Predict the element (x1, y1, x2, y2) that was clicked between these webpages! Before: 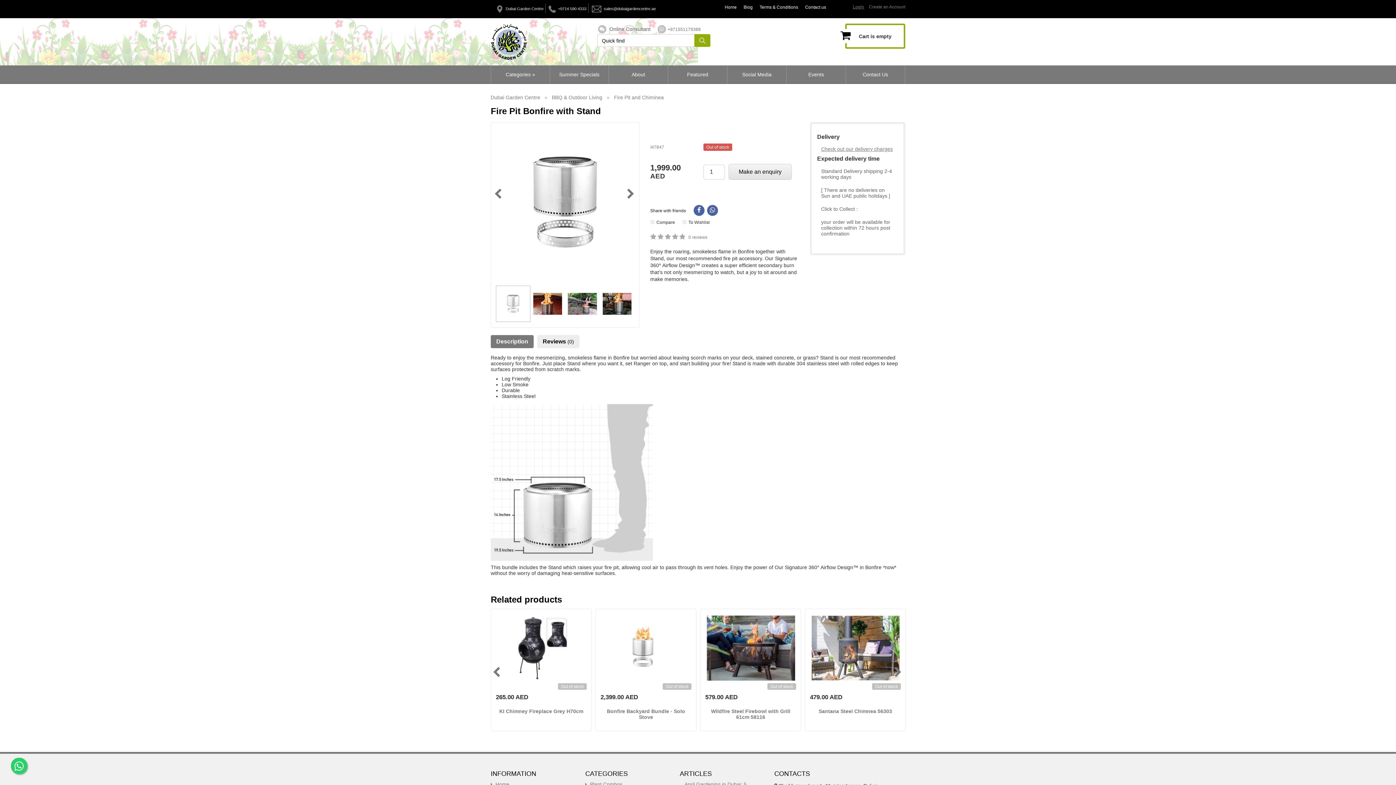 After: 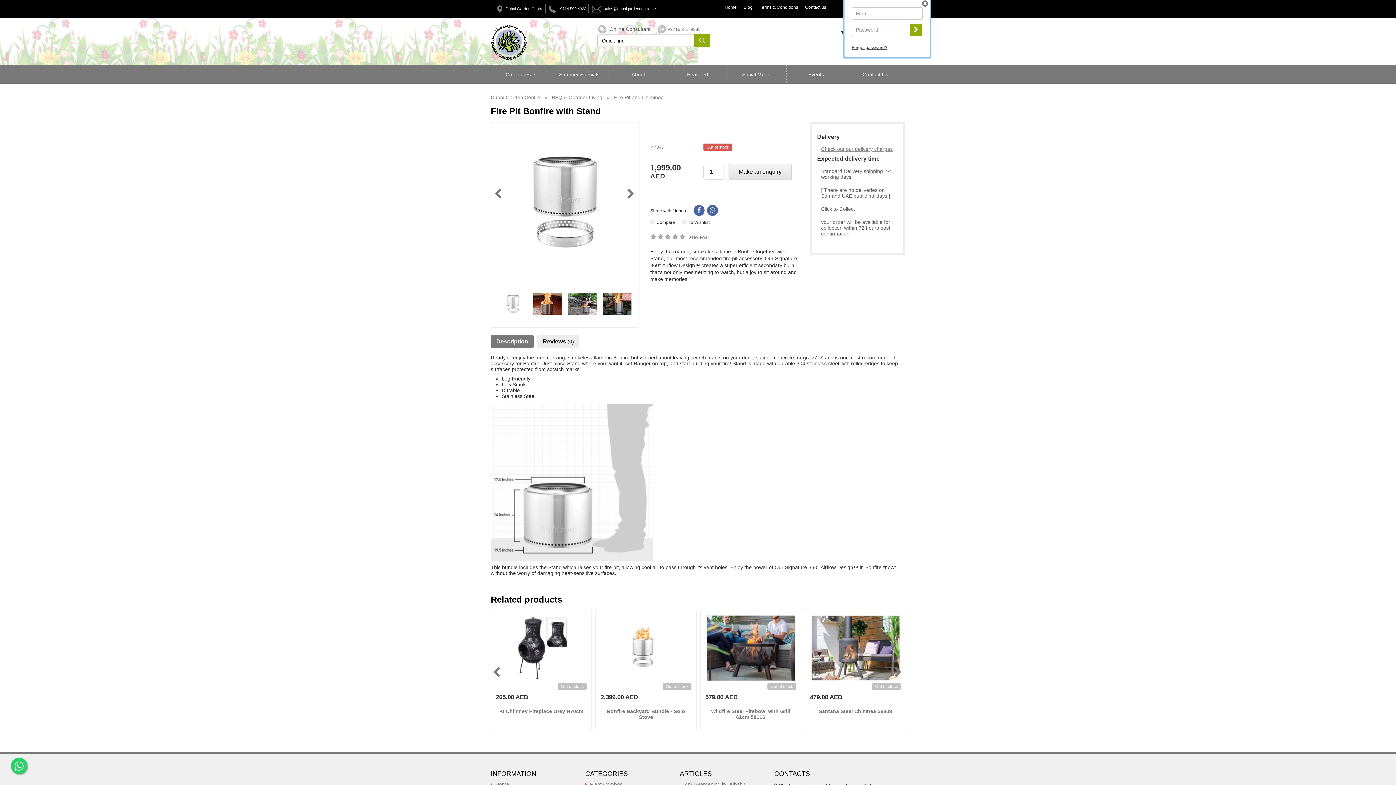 Action: bbox: (853, 1, 864, 12) label: Login